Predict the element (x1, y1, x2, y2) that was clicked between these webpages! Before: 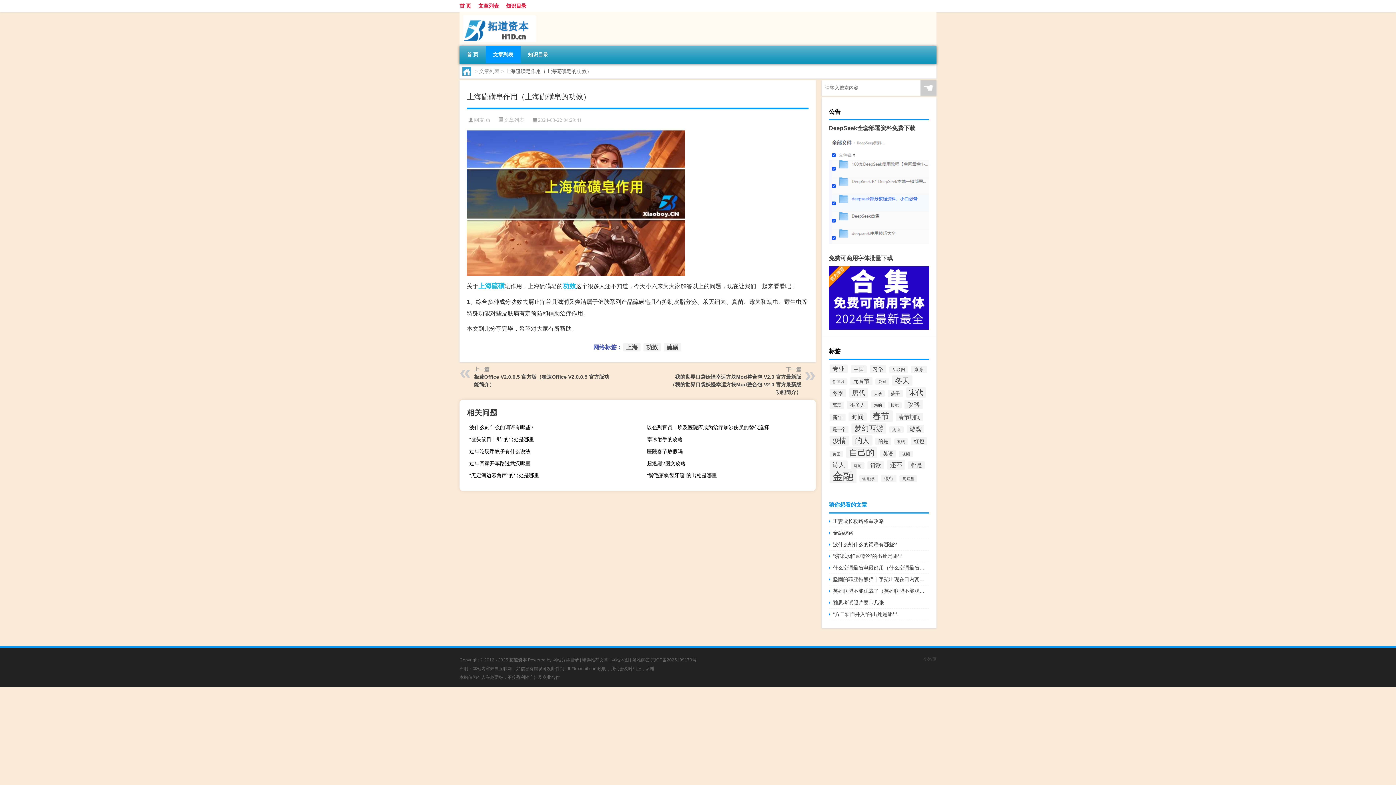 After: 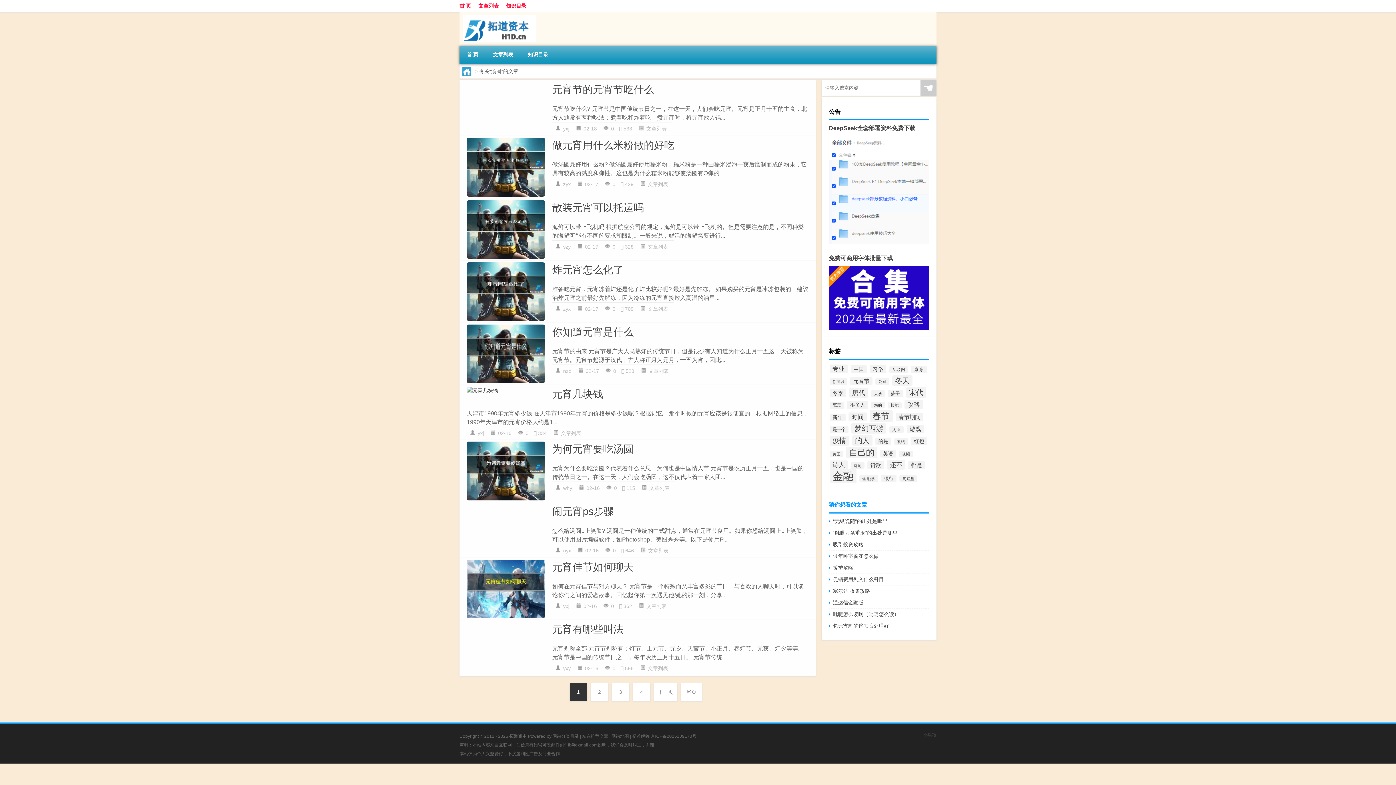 Action: label: 汤圆 (35个项目) bbox: (889, 426, 904, 433)